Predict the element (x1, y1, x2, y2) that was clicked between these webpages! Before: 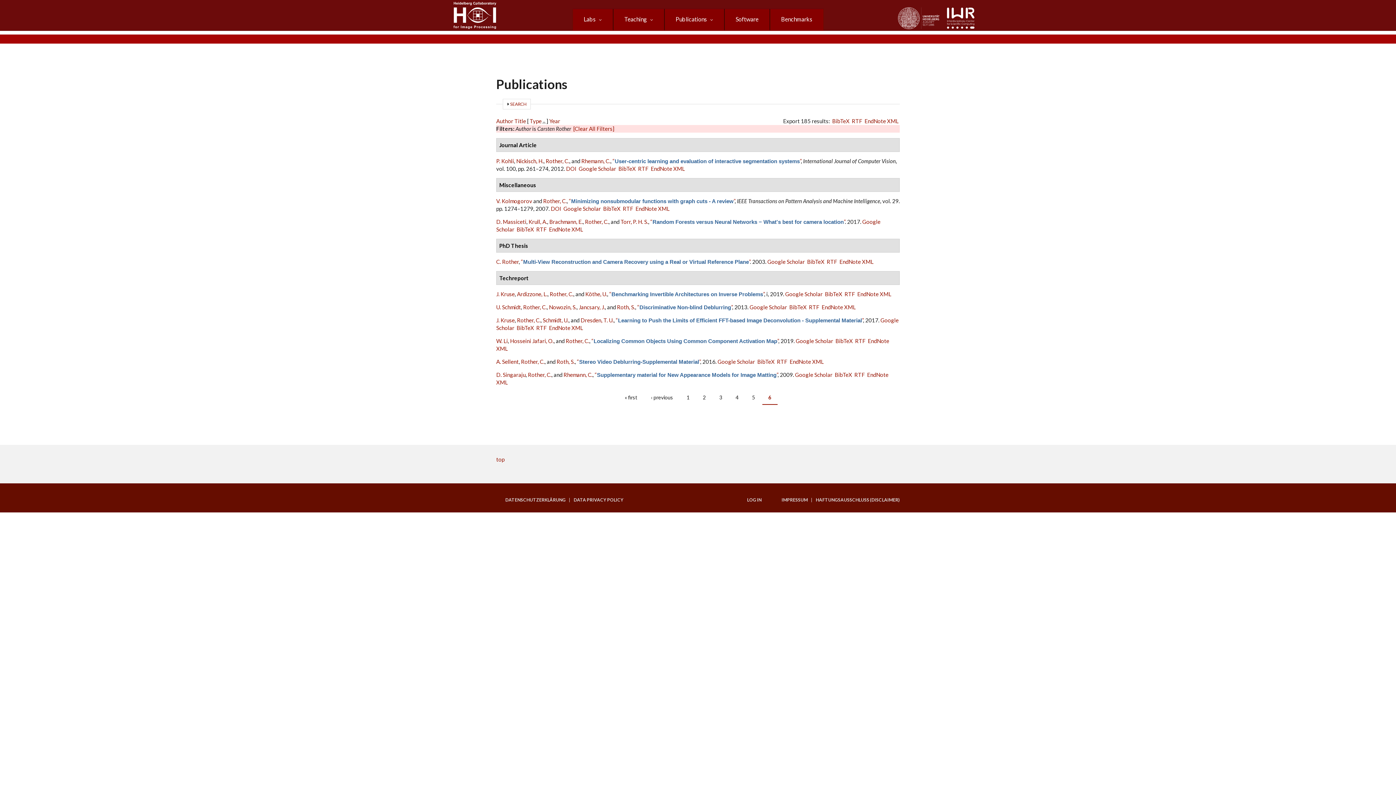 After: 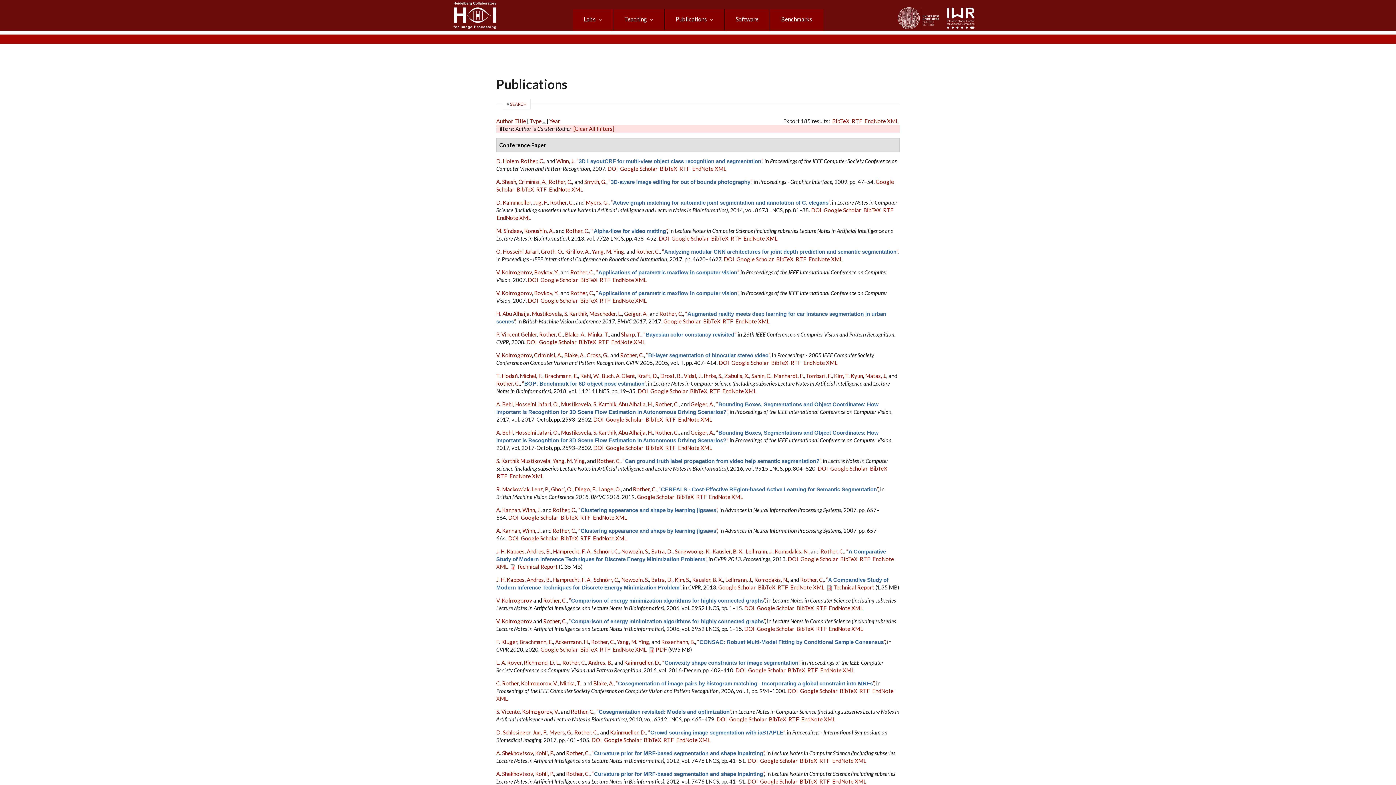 Action: label: 1 bbox: (680, 390, 695, 405)